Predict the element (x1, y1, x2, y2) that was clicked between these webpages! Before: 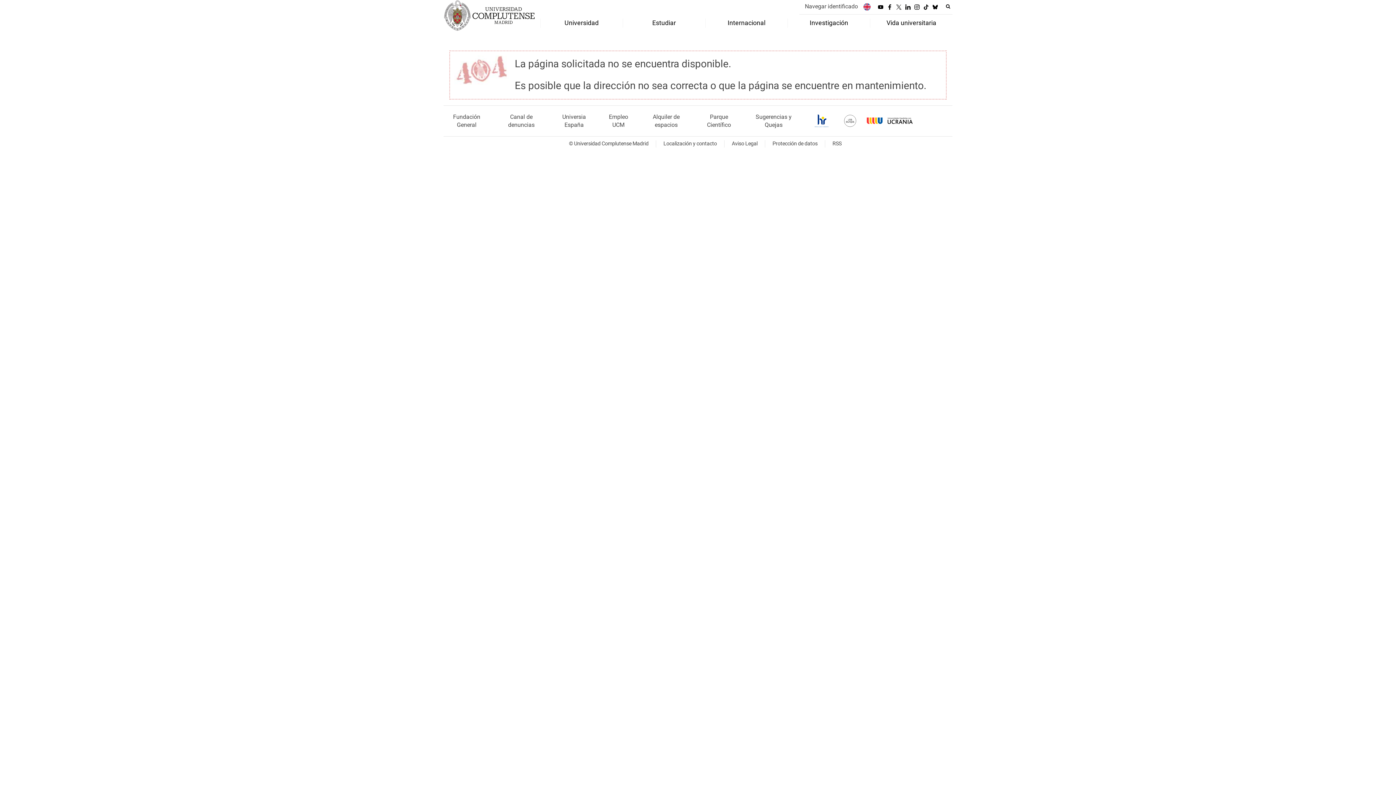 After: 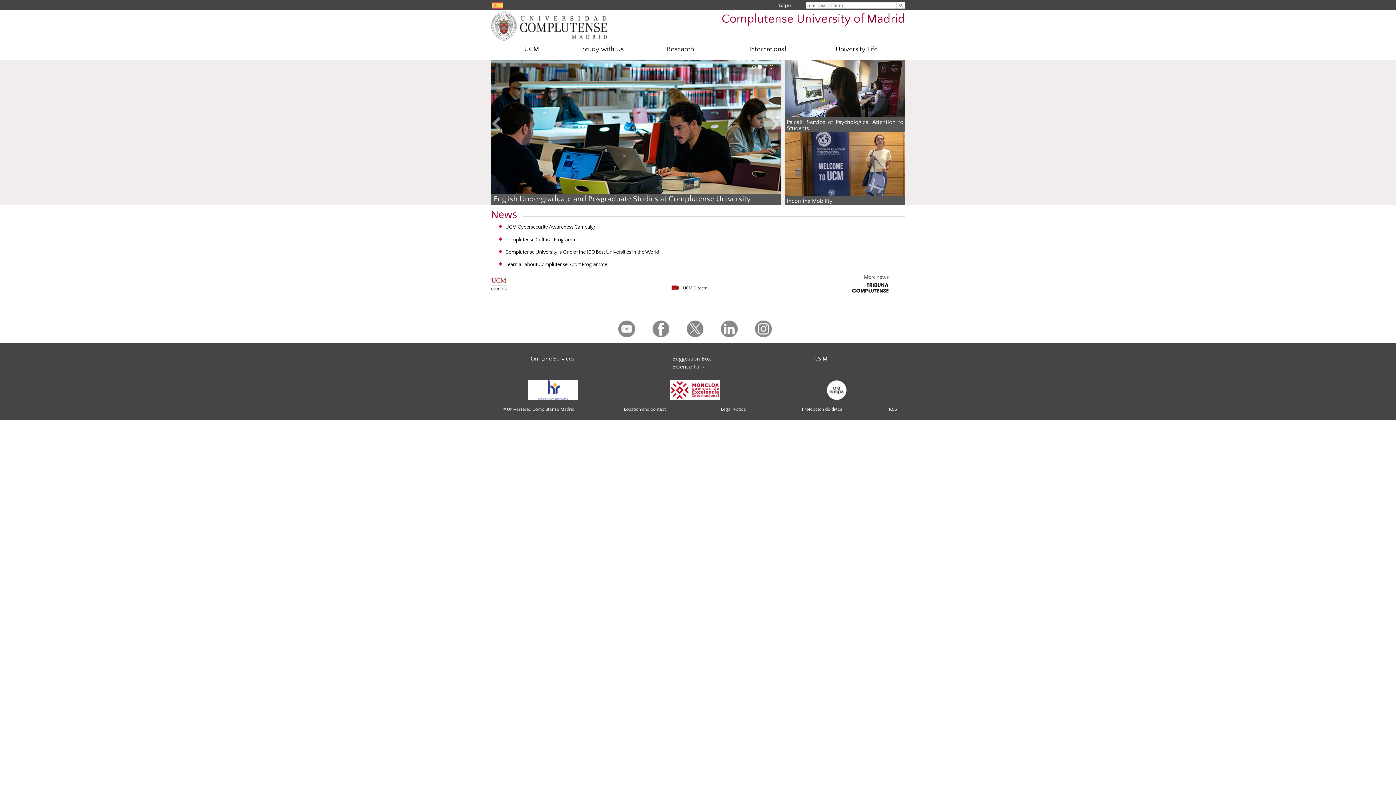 Action: bbox: (863, 3, 870, 9)